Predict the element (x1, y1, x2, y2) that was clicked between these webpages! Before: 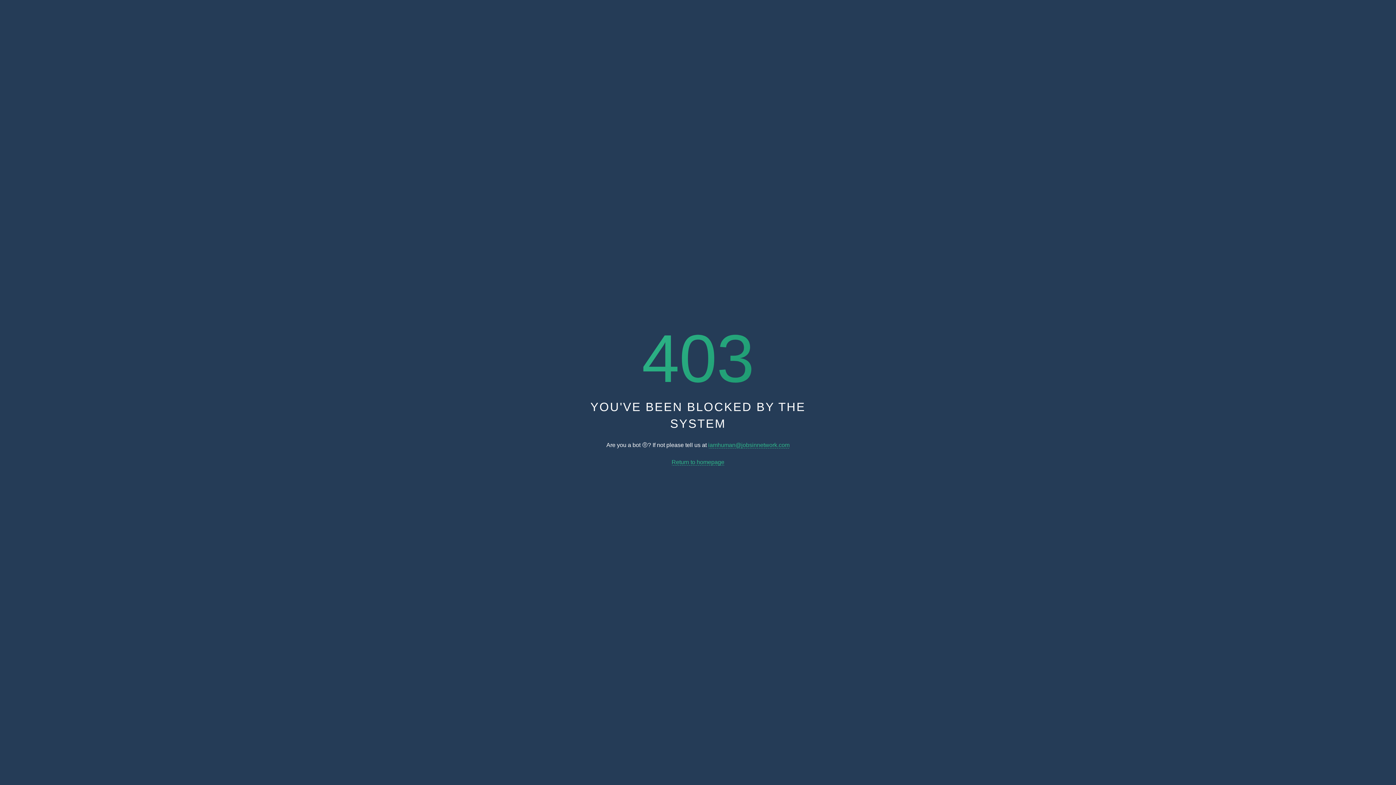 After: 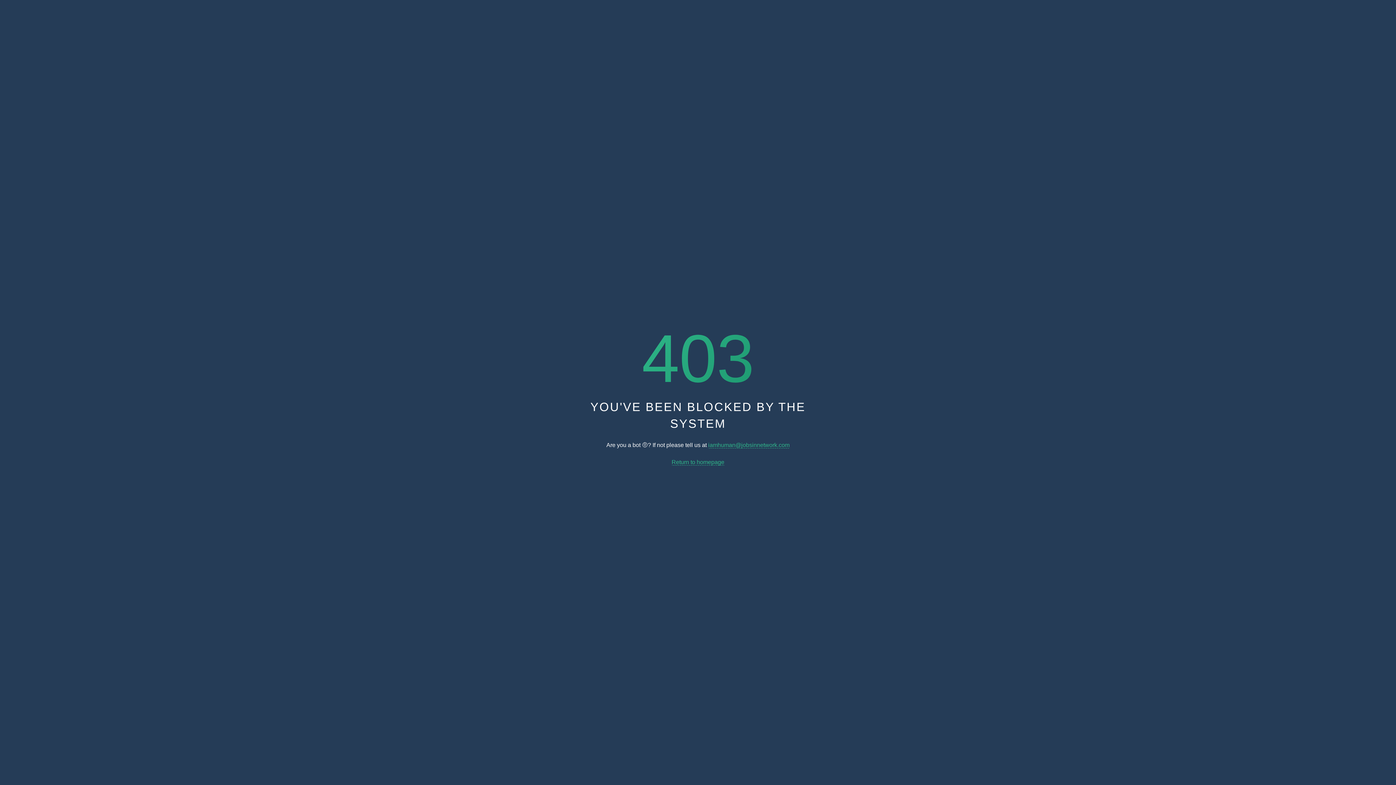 Action: bbox: (708, 442, 789, 448) label: iamhuman@jobsinnetwork.com